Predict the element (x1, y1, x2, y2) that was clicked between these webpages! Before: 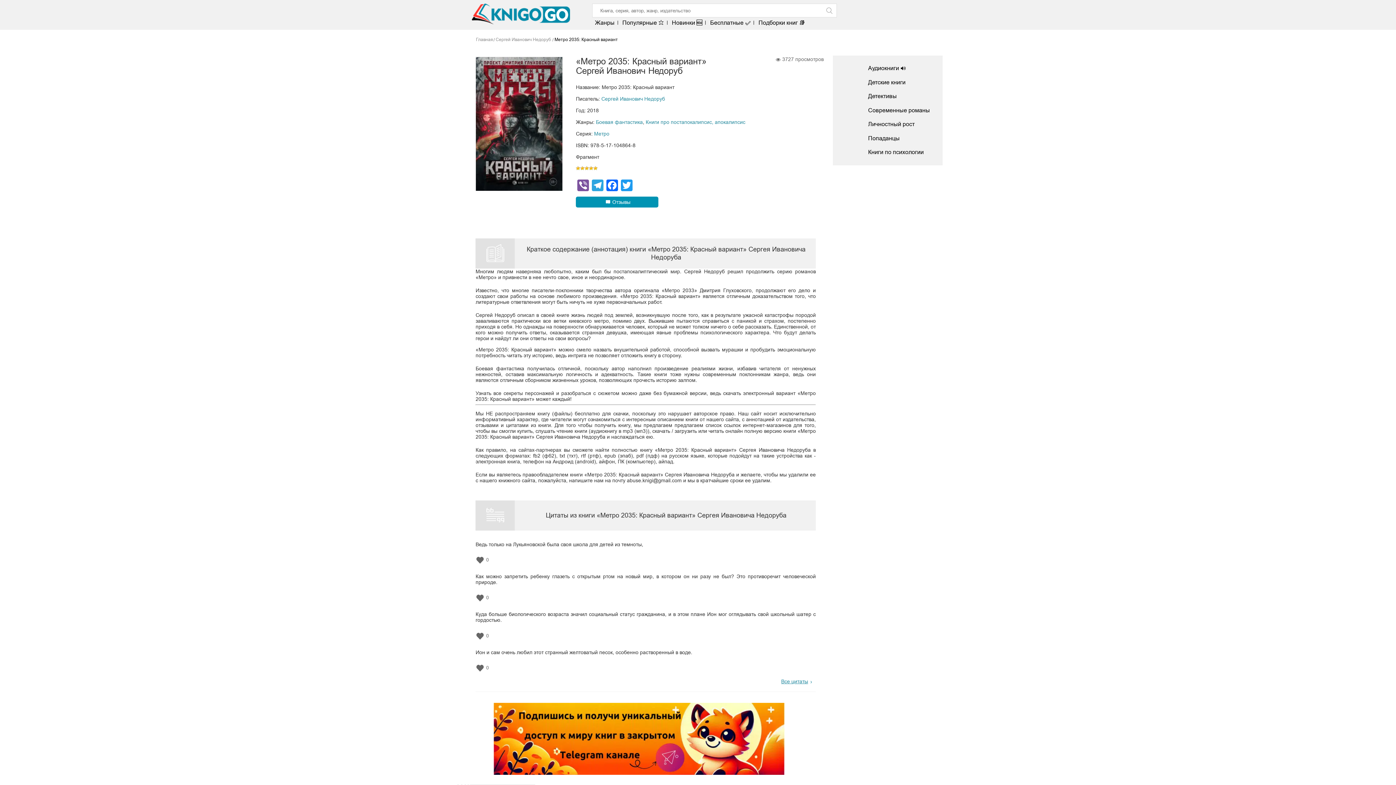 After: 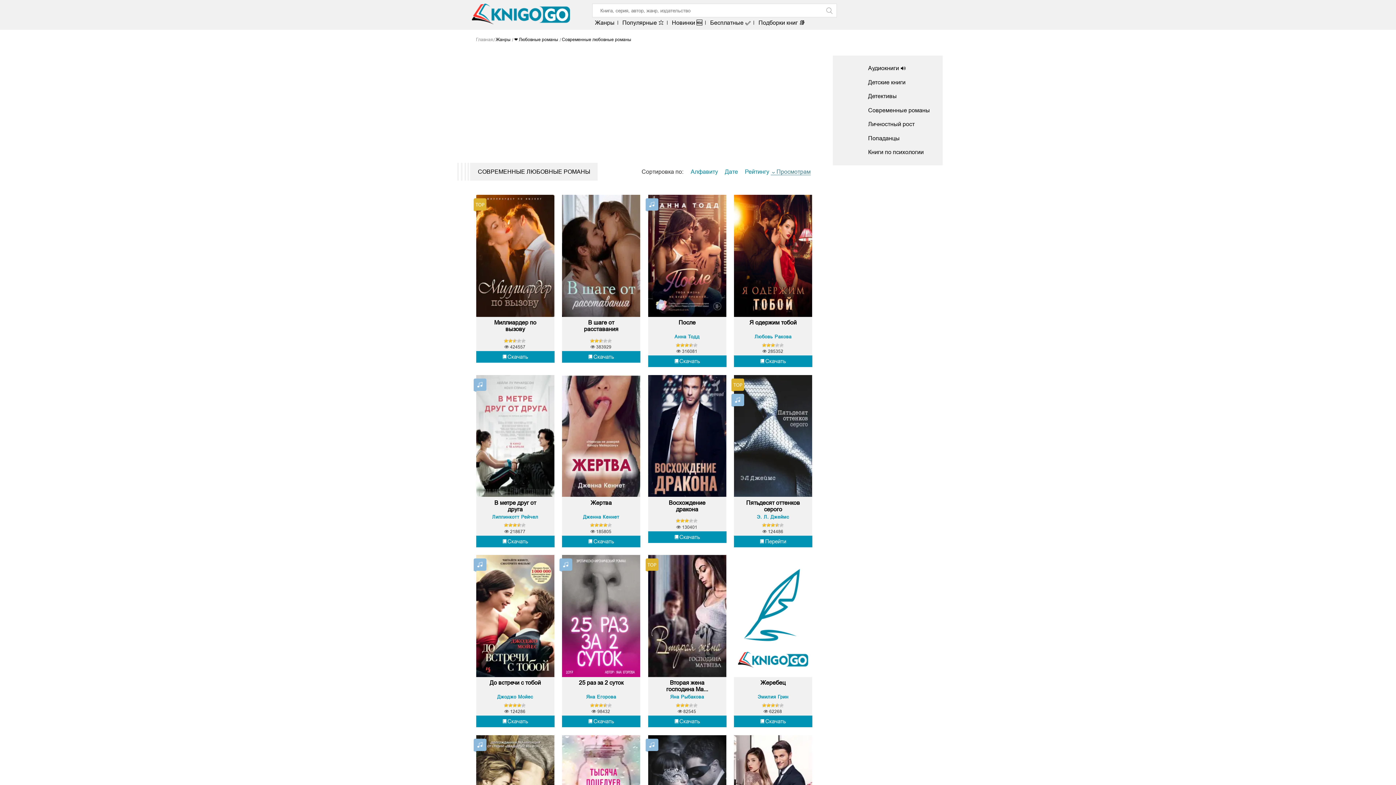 Action: bbox: (868, 107, 930, 113) label: Современные романы